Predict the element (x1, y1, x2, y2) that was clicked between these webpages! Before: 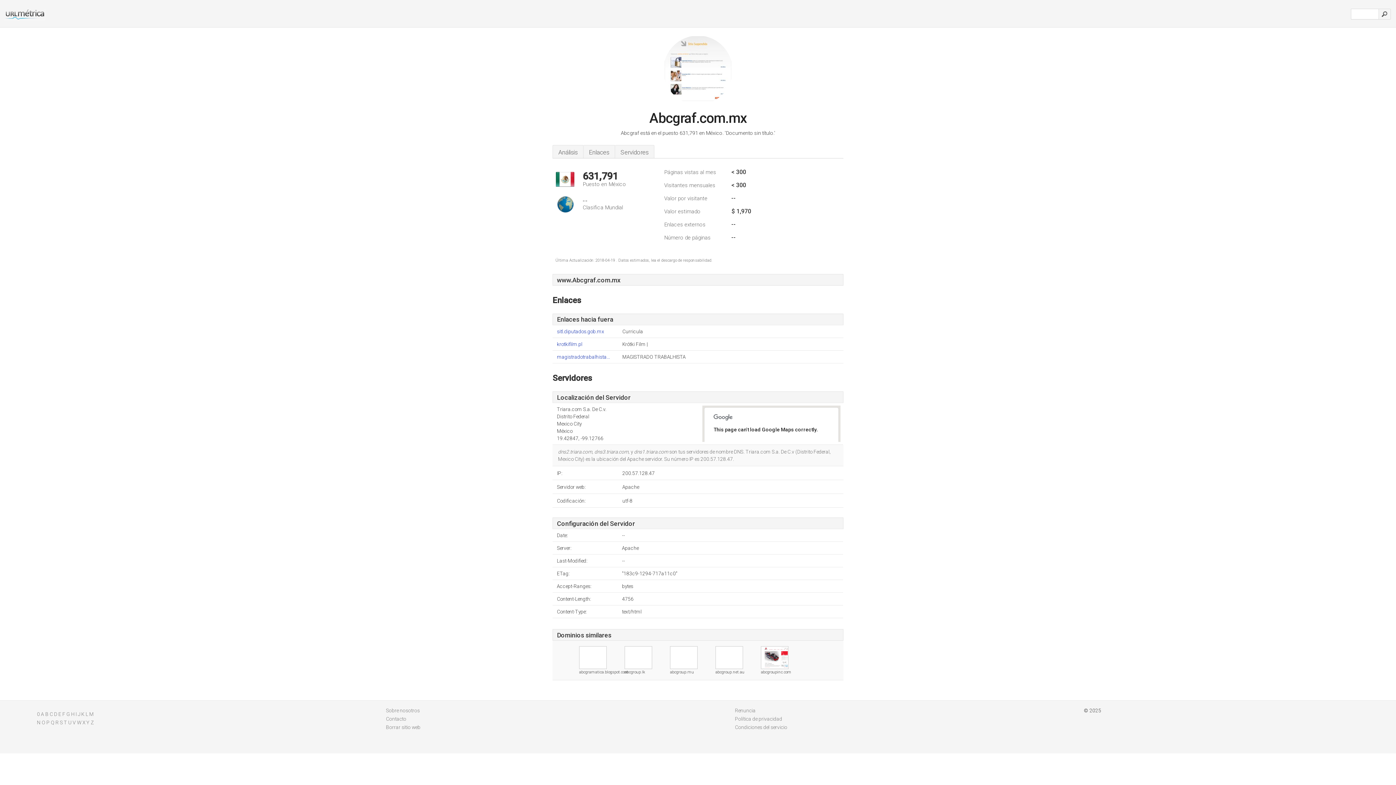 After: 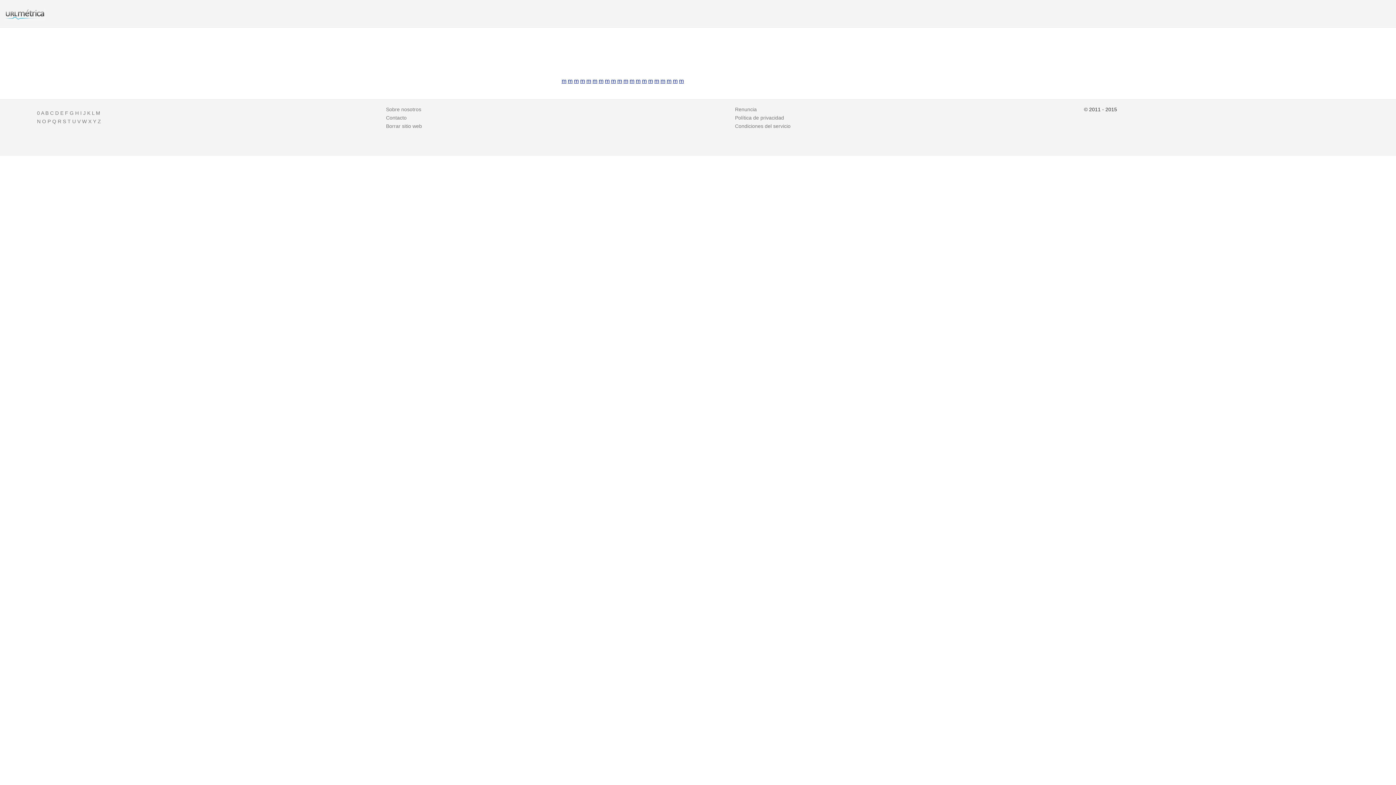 Action: bbox: (89, 711, 93, 717) label: M